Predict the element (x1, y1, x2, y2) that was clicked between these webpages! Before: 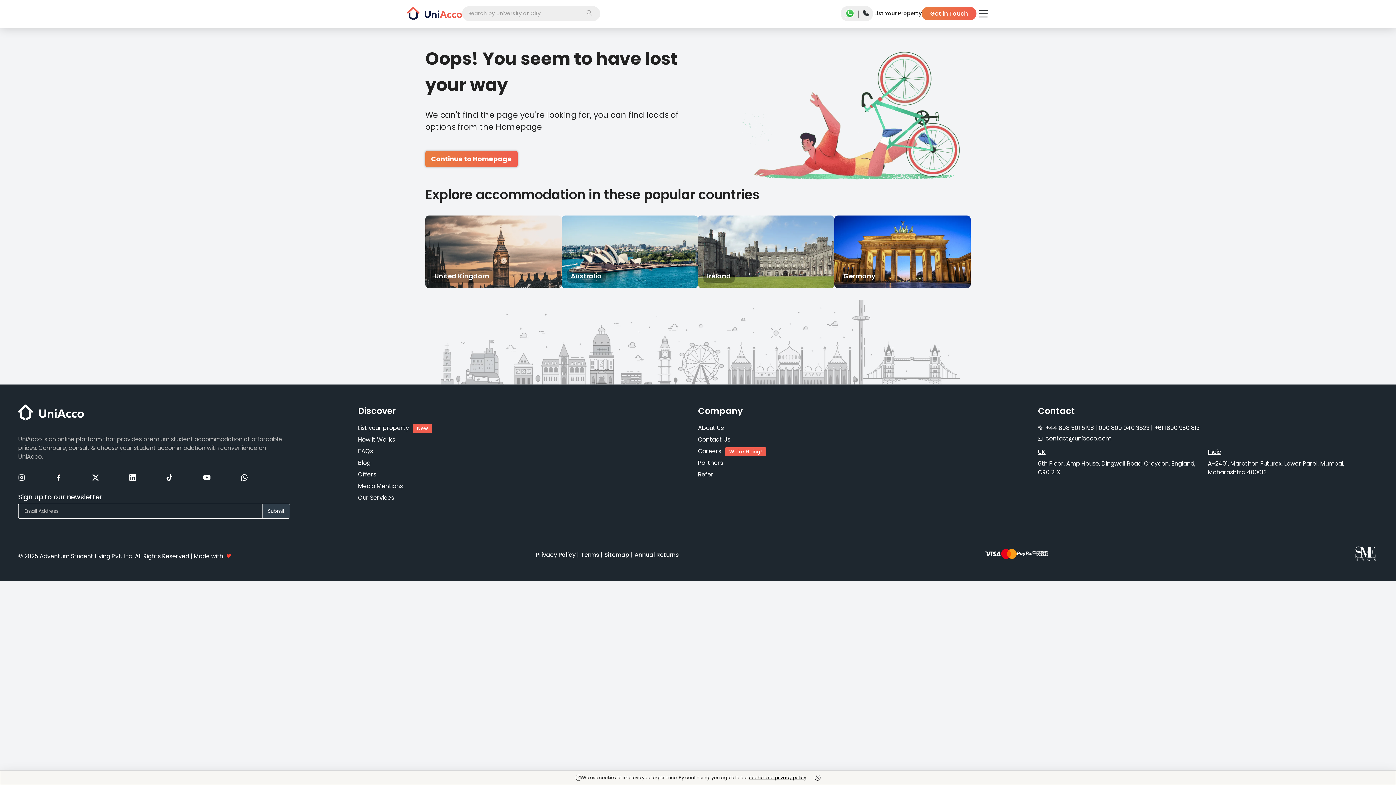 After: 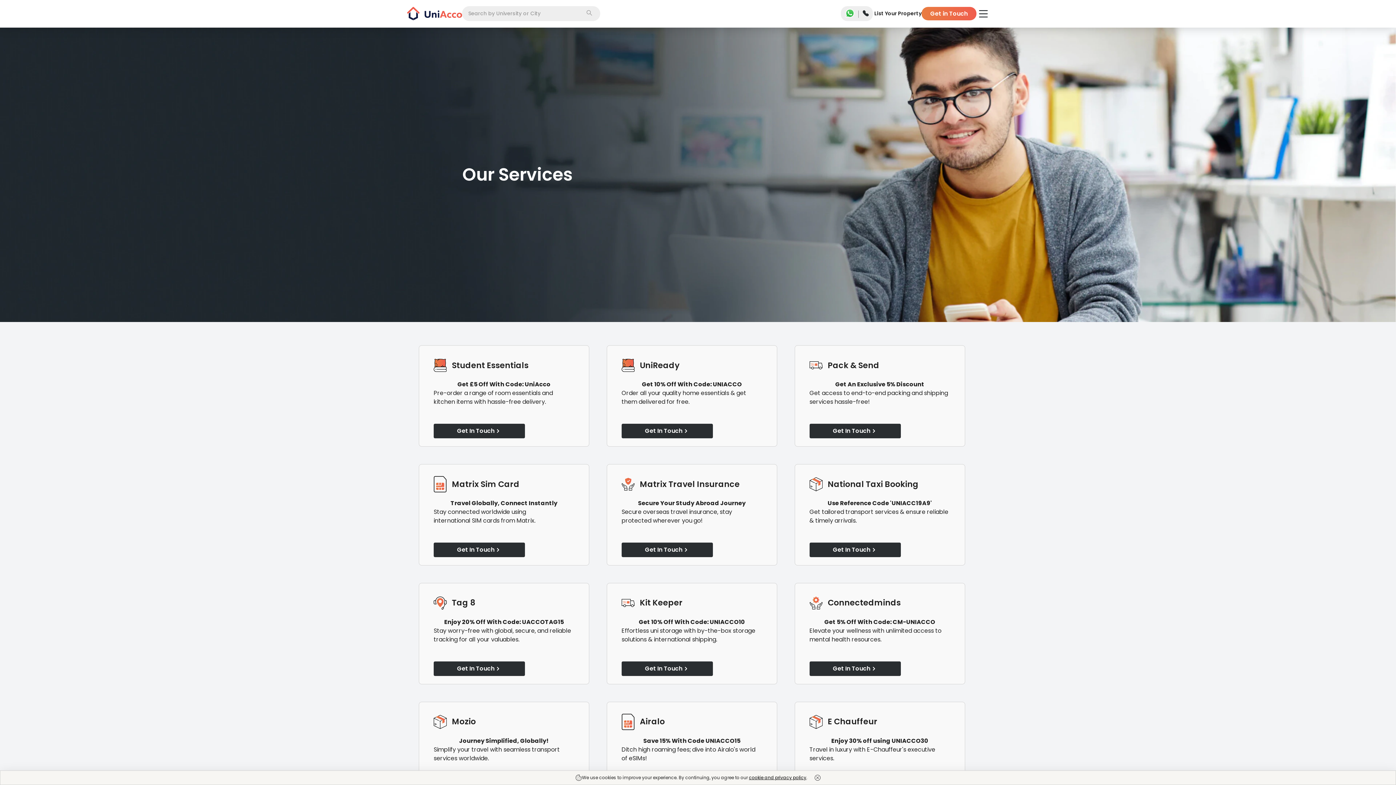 Action: bbox: (358, 493, 394, 502) label: Our Services